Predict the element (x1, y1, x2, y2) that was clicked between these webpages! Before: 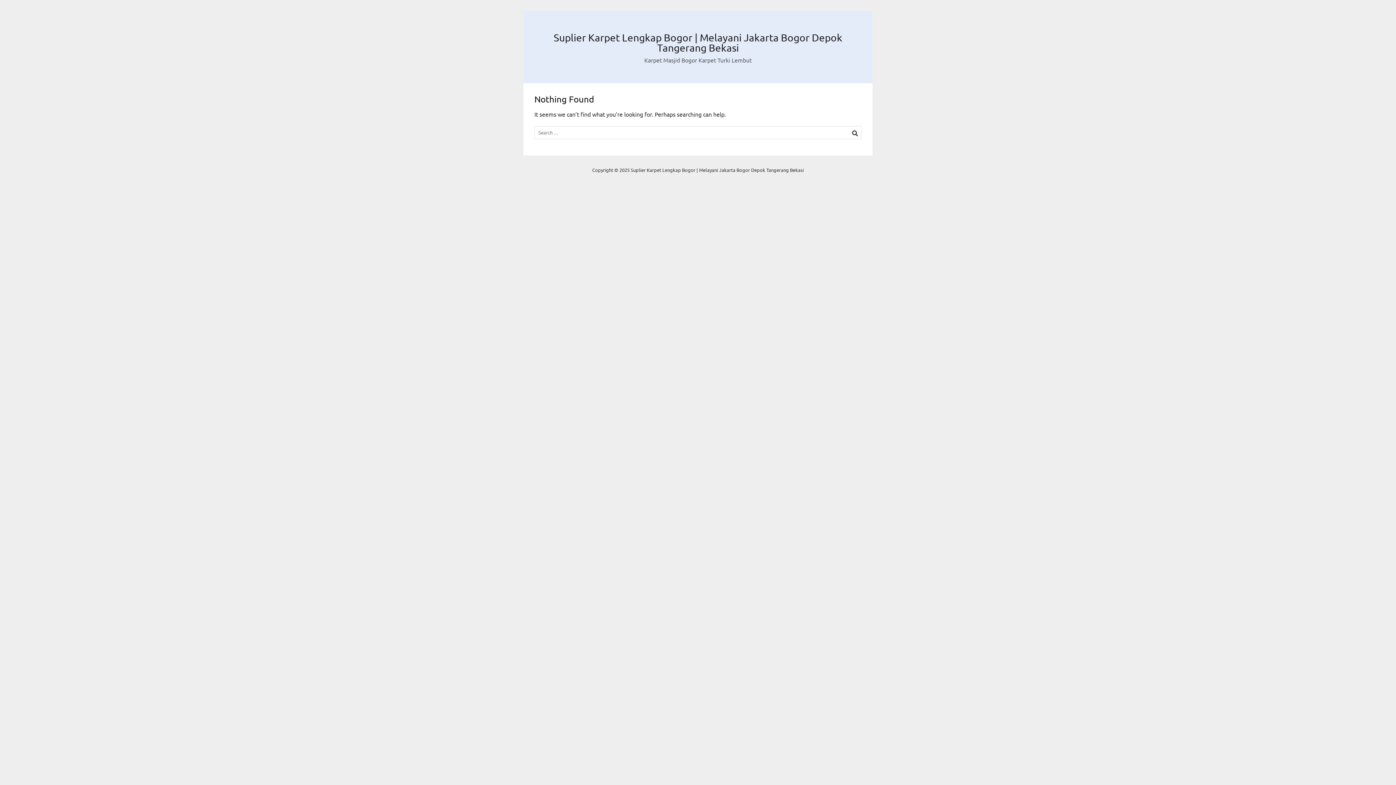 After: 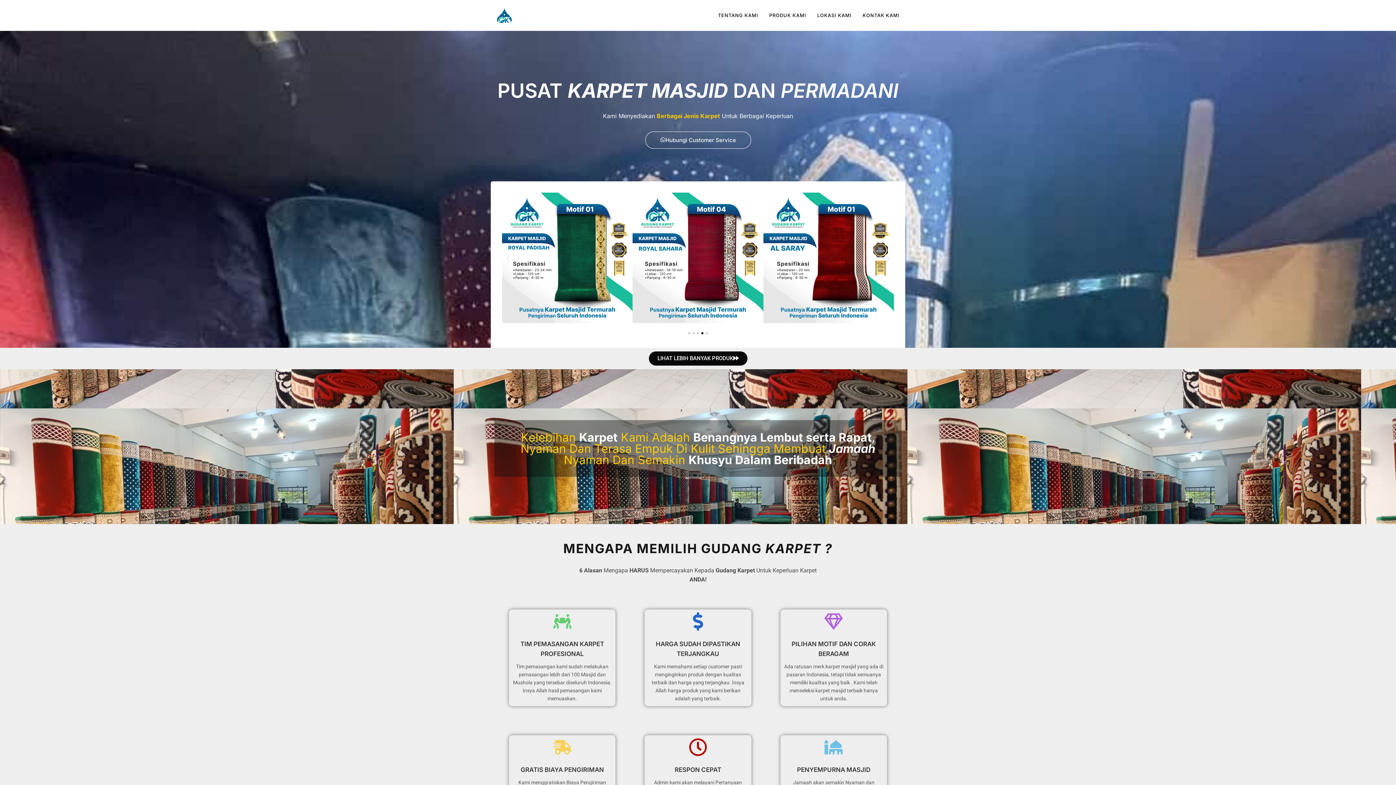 Action: bbox: (553, 31, 842, 53) label: Suplier Karpet Lengkap Bogor | Melayani Jakarta Bogor Depok Tangerang Bekasi